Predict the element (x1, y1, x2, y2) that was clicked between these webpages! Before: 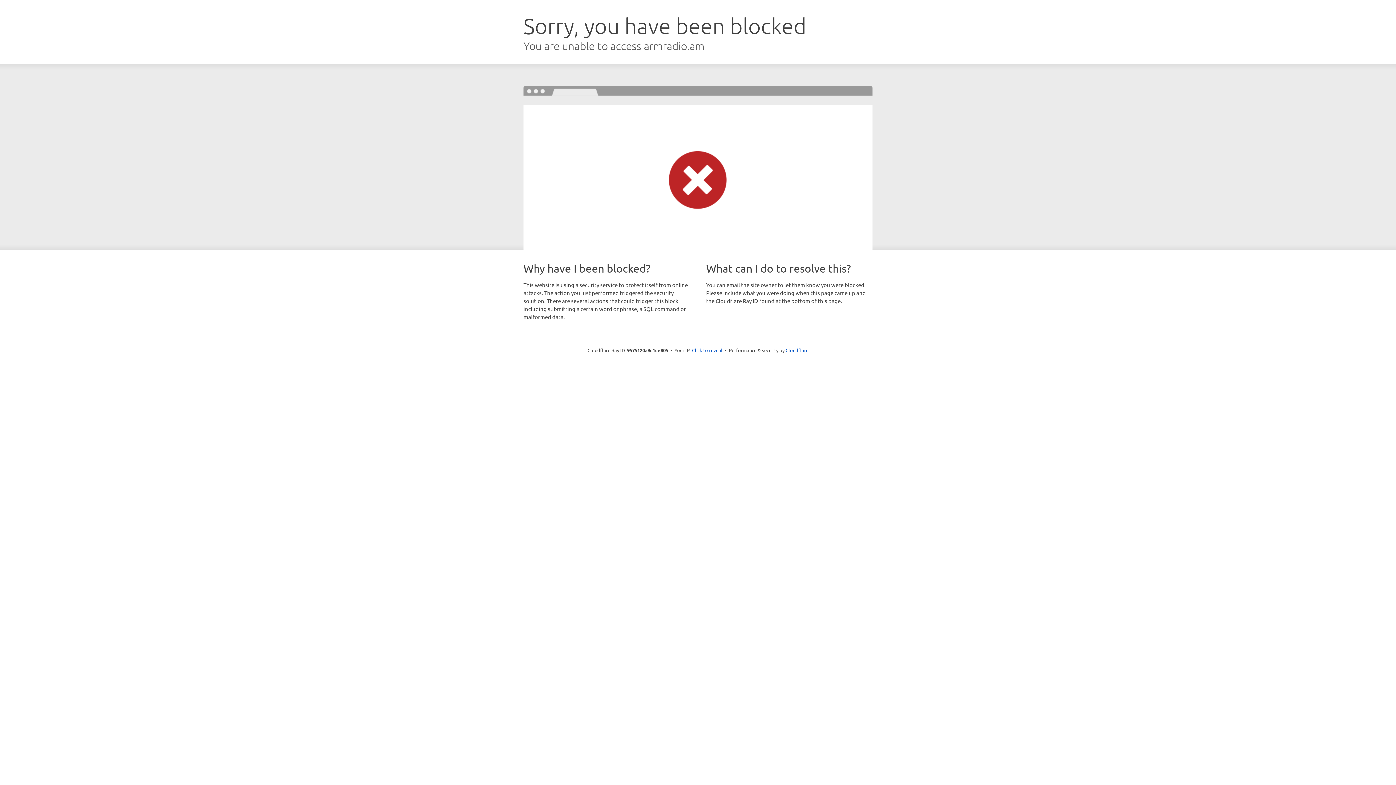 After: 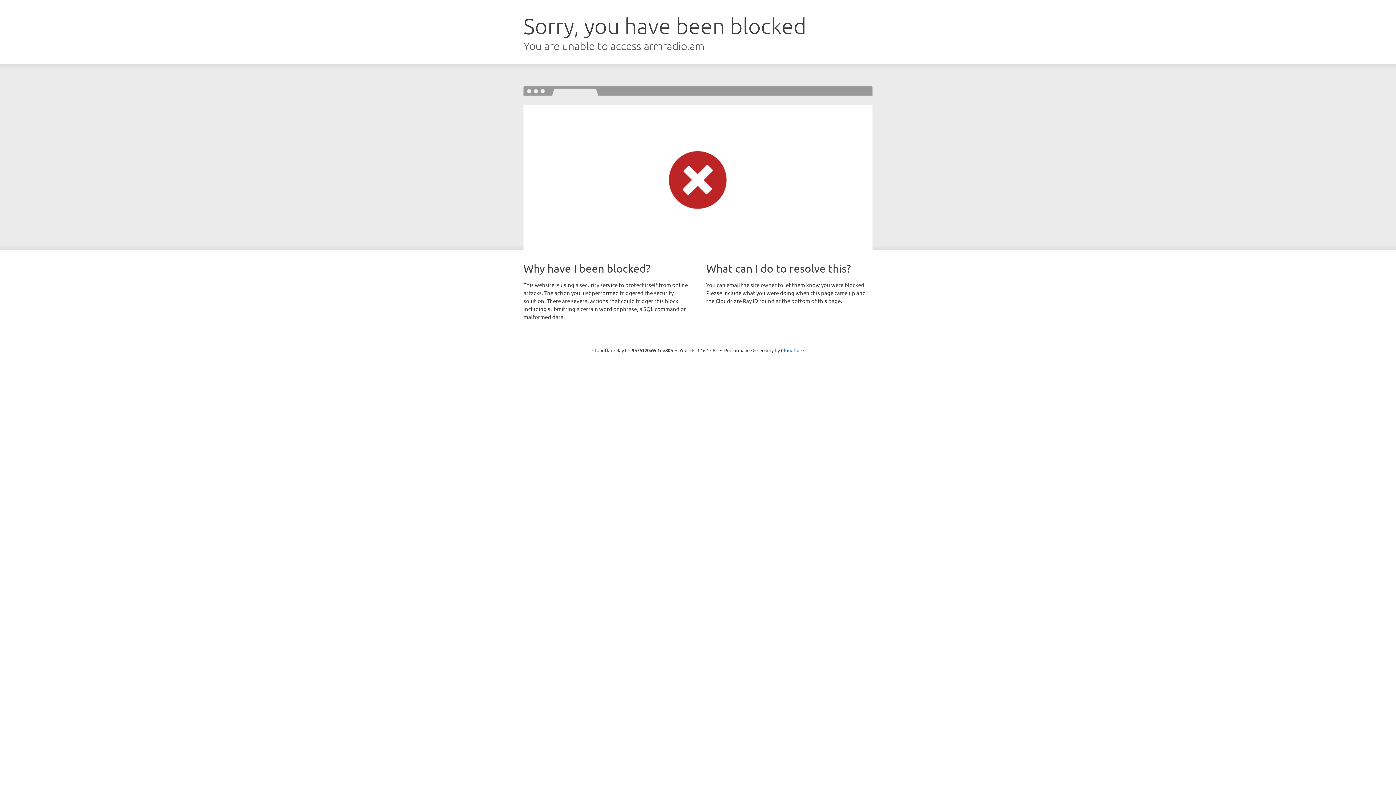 Action: label: Click to reveal bbox: (692, 346, 722, 353)